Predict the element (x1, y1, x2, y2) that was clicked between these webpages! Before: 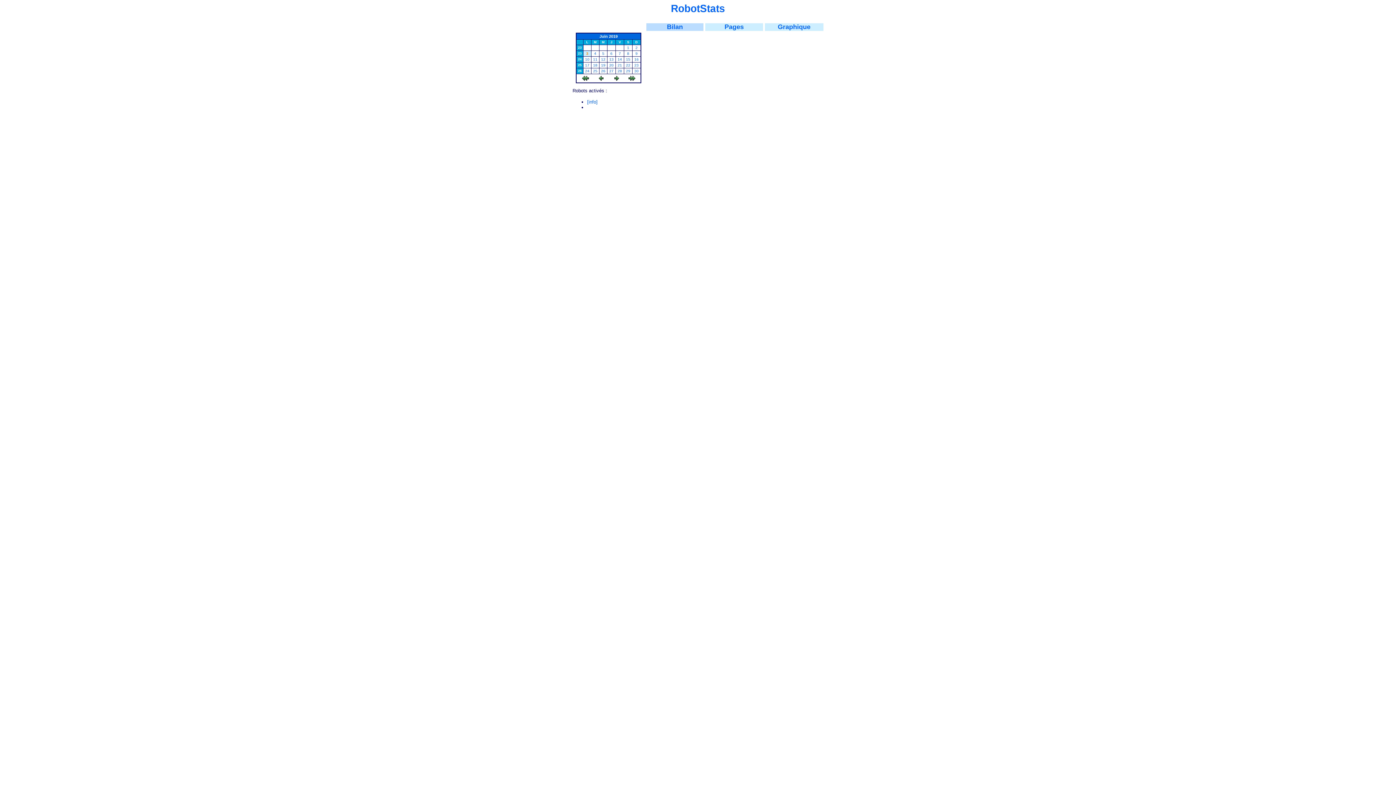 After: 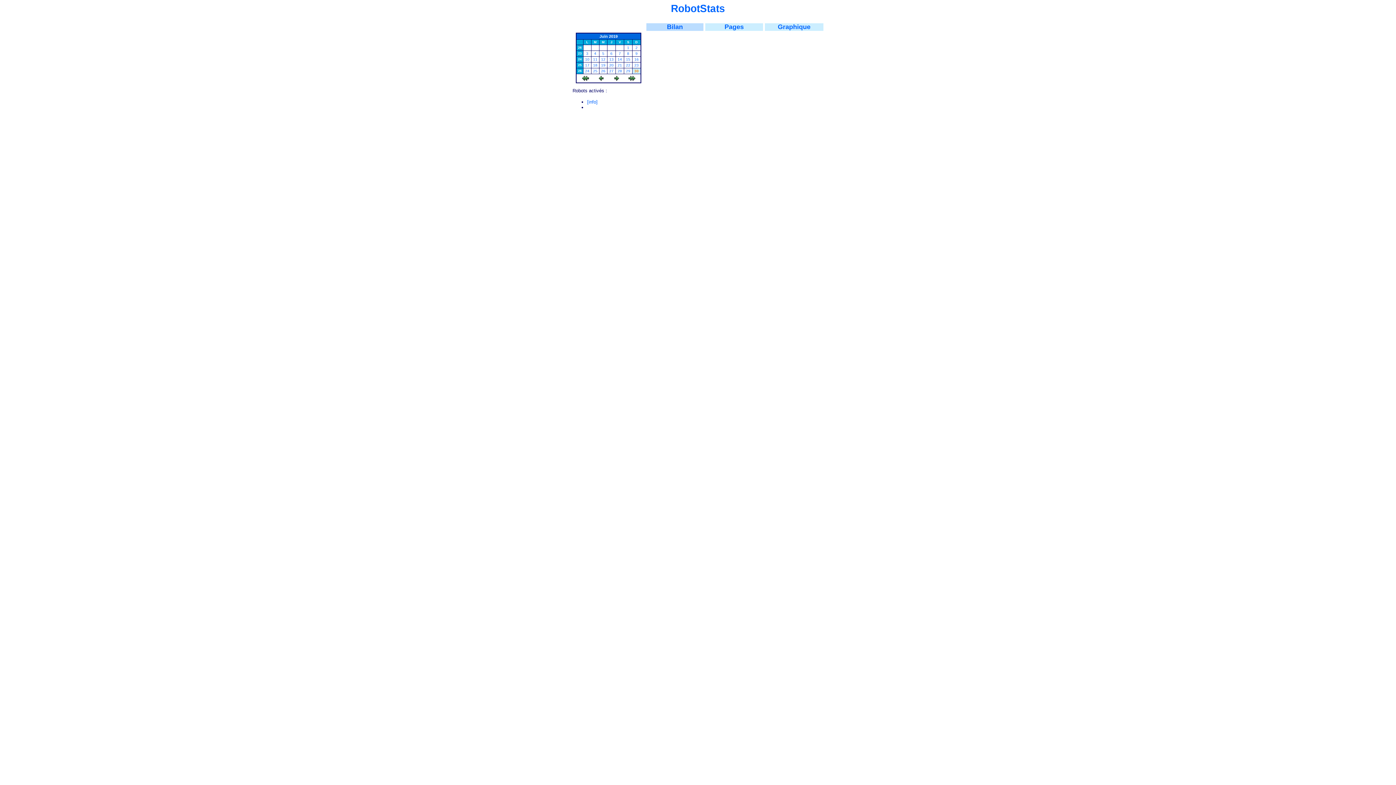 Action: label: 30 bbox: (634, 69, 638, 73)